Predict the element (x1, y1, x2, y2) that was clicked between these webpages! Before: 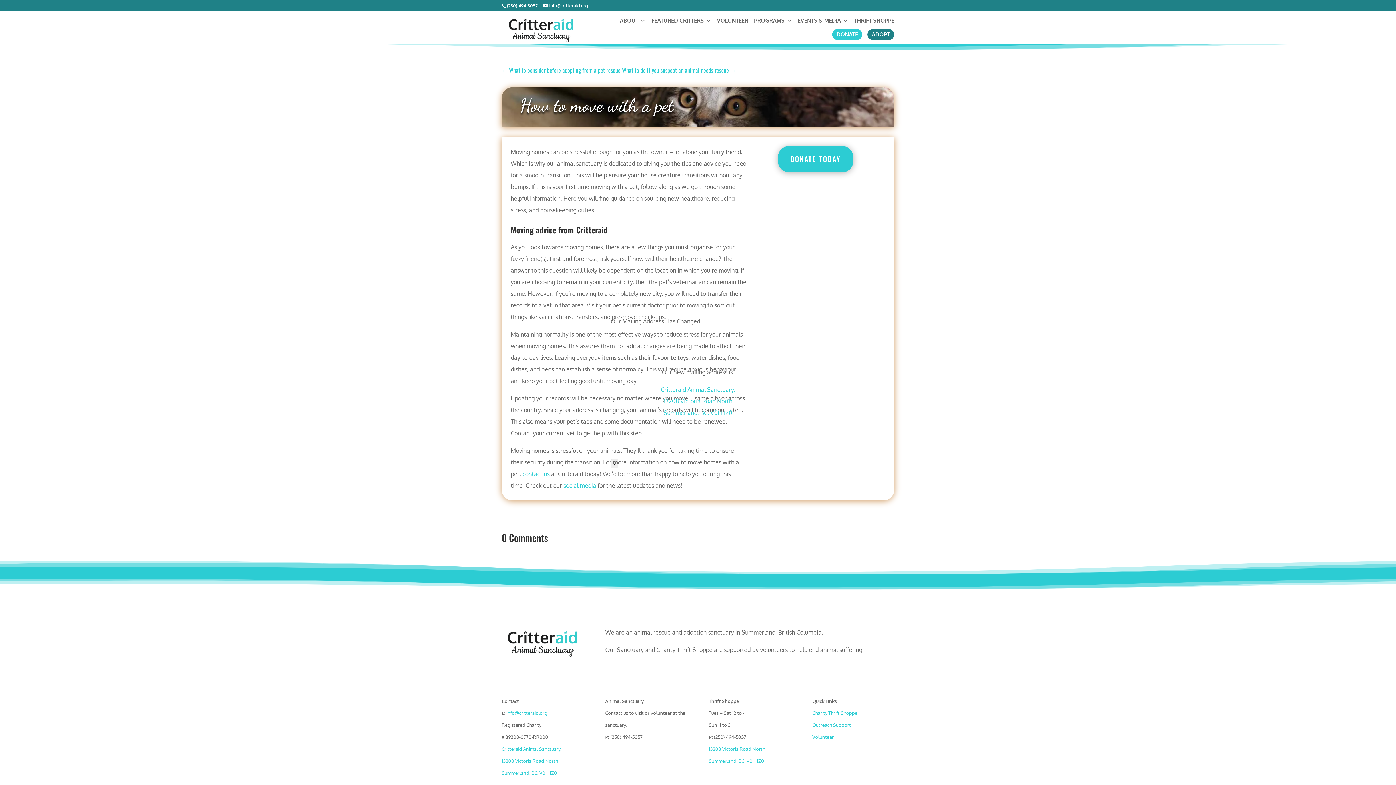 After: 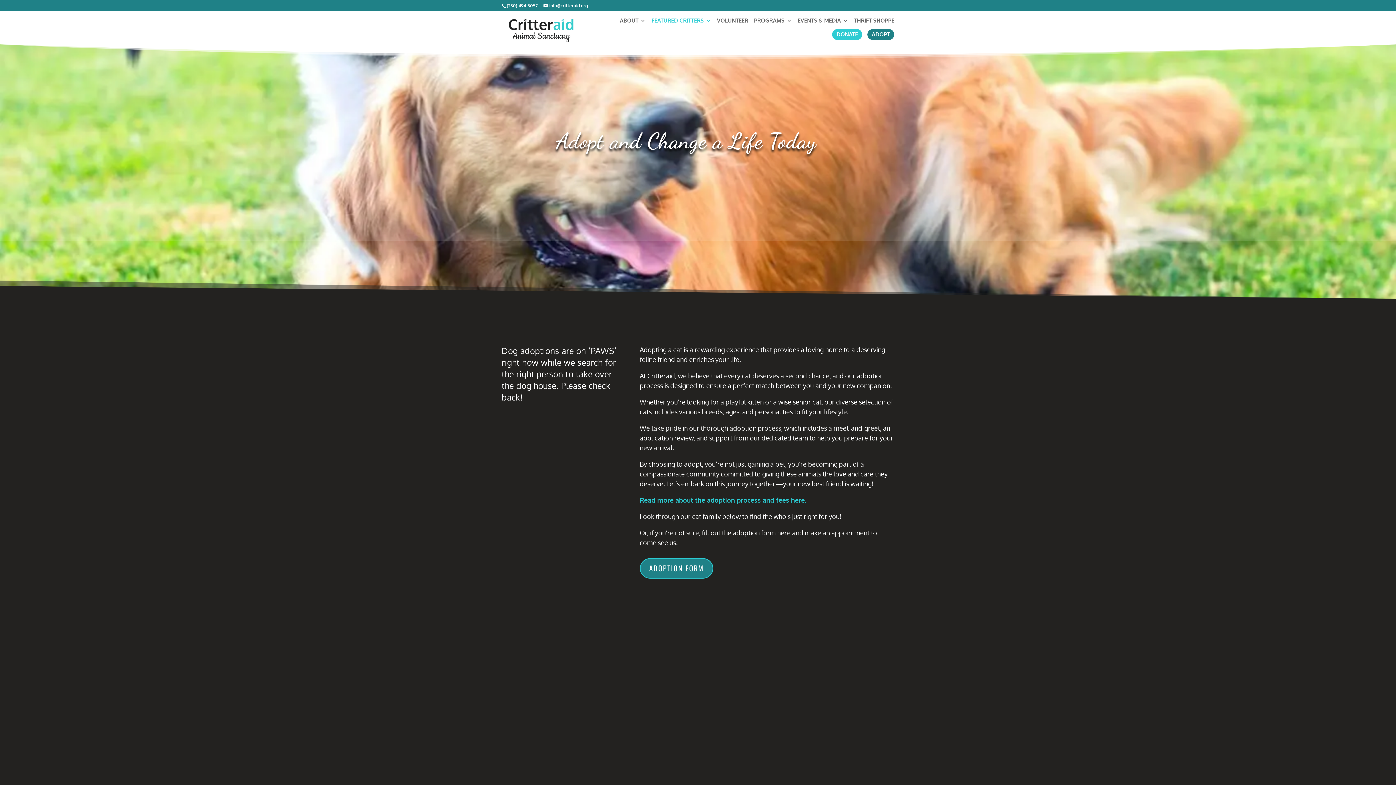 Action: label: ADOPT bbox: (872, 32, 890, 37)